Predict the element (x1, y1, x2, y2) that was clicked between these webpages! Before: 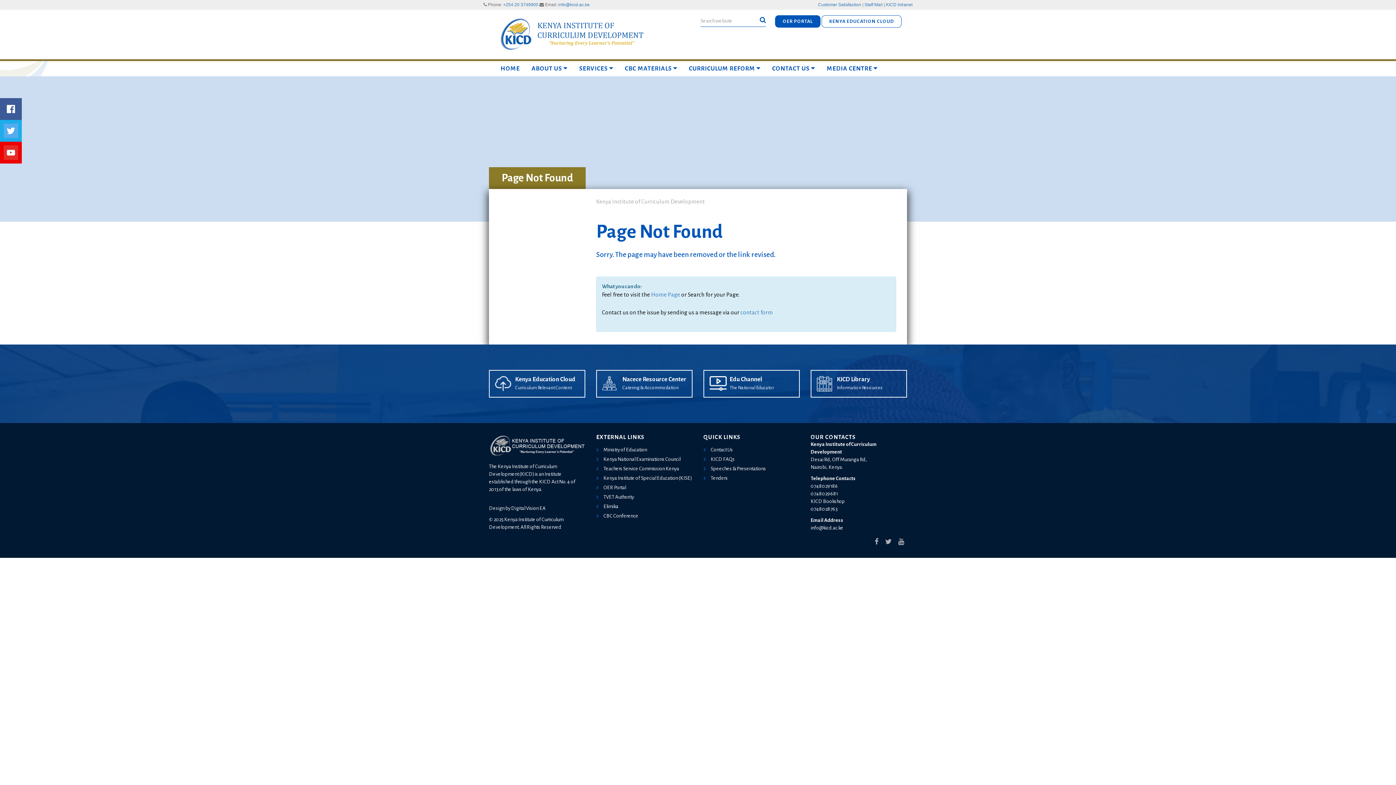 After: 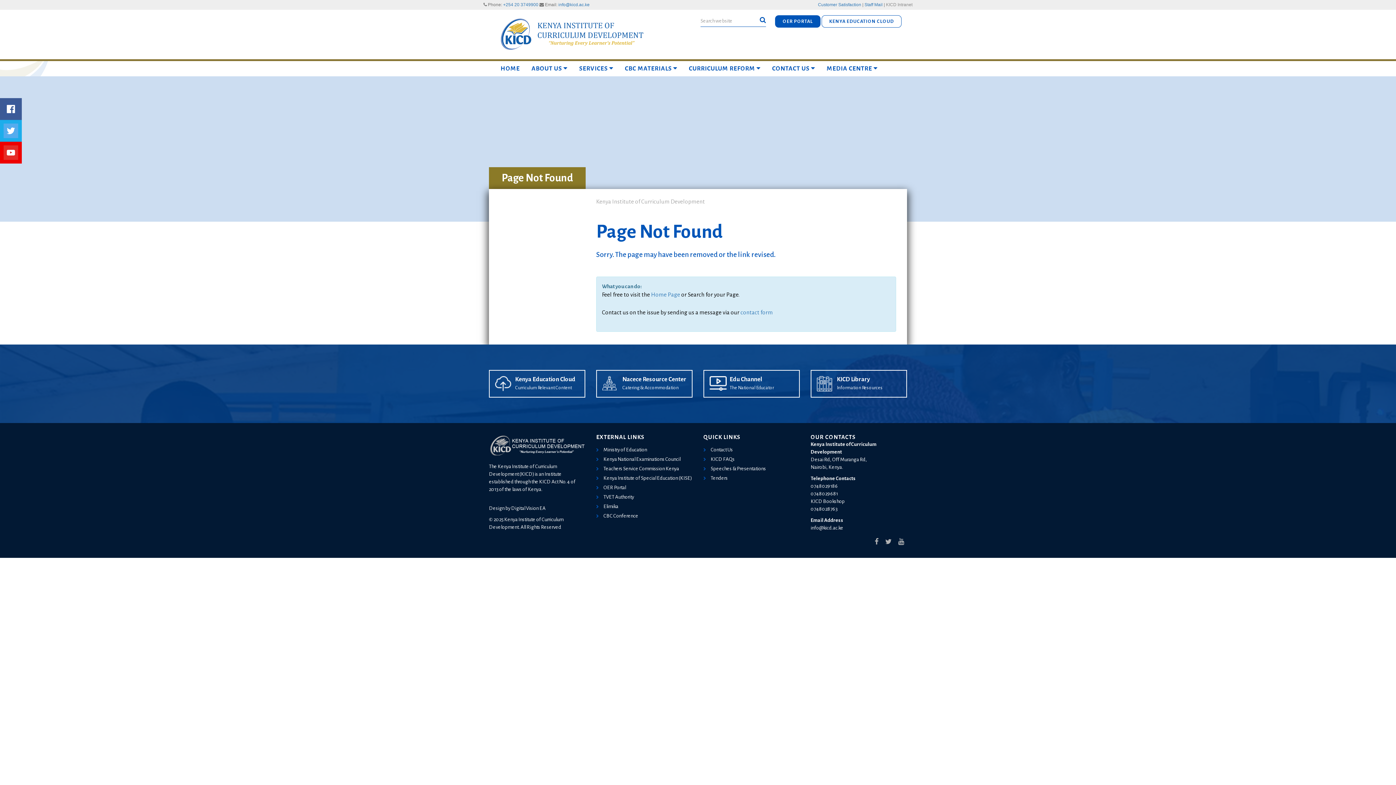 Action: label: KICD Intranet bbox: (886, 2, 912, 7)